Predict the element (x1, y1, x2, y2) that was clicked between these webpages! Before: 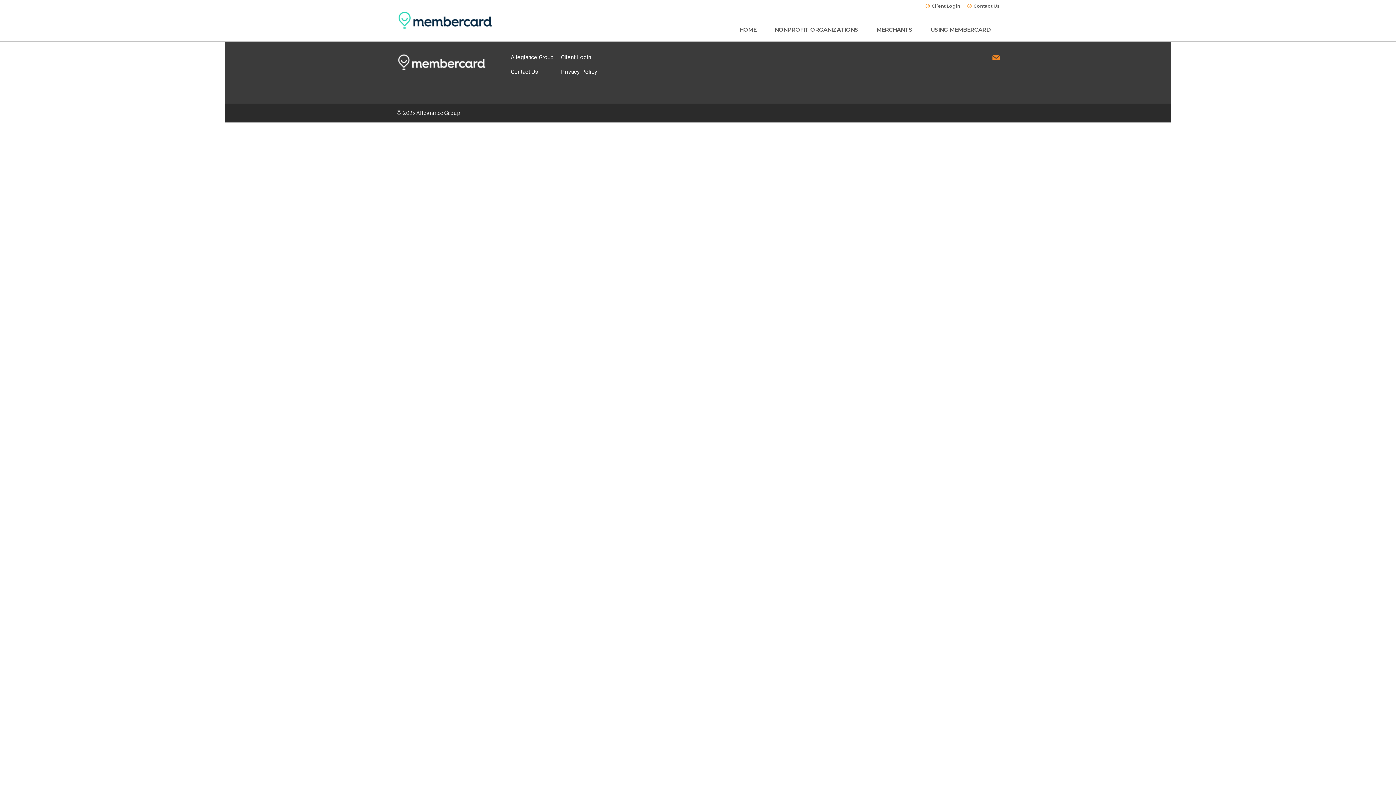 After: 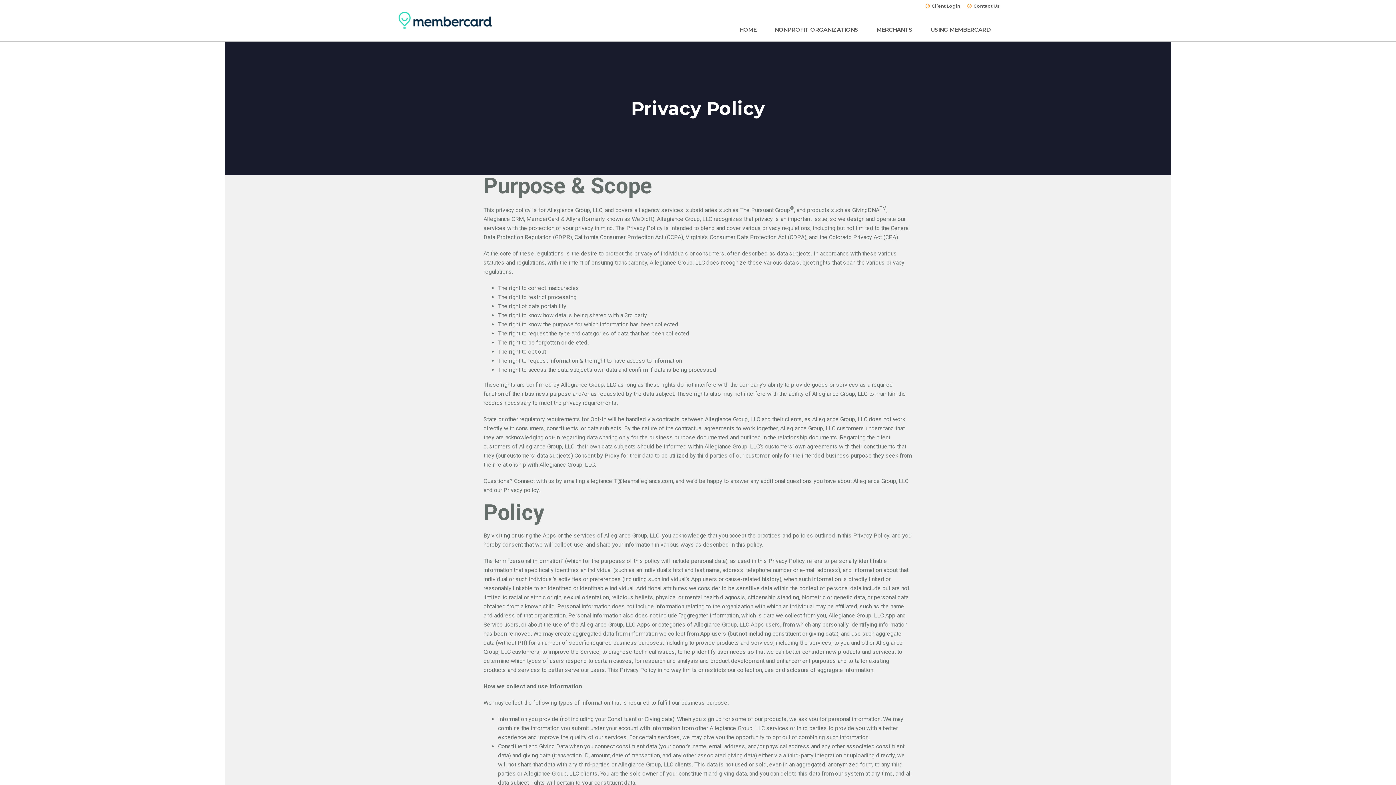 Action: bbox: (561, 68, 597, 75) label: Privacy Policy